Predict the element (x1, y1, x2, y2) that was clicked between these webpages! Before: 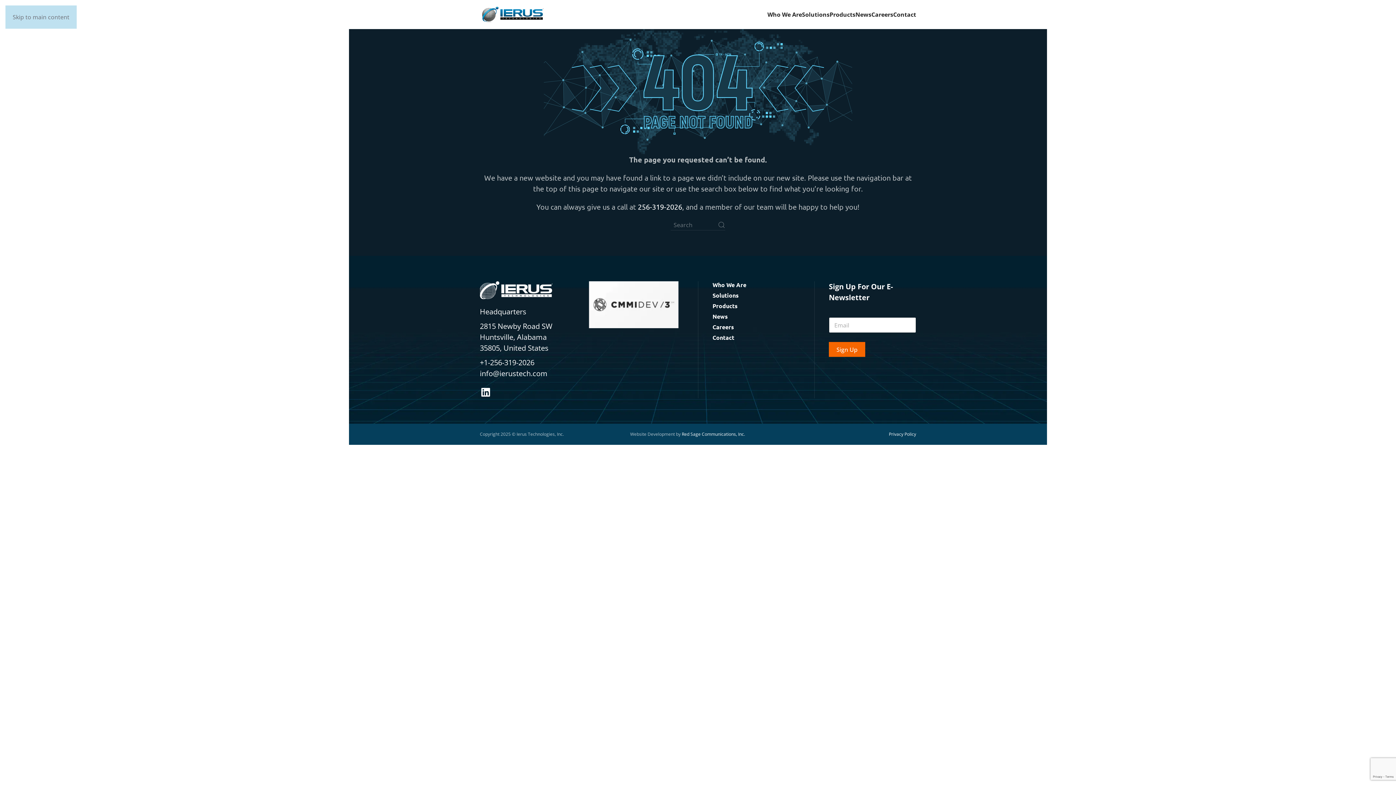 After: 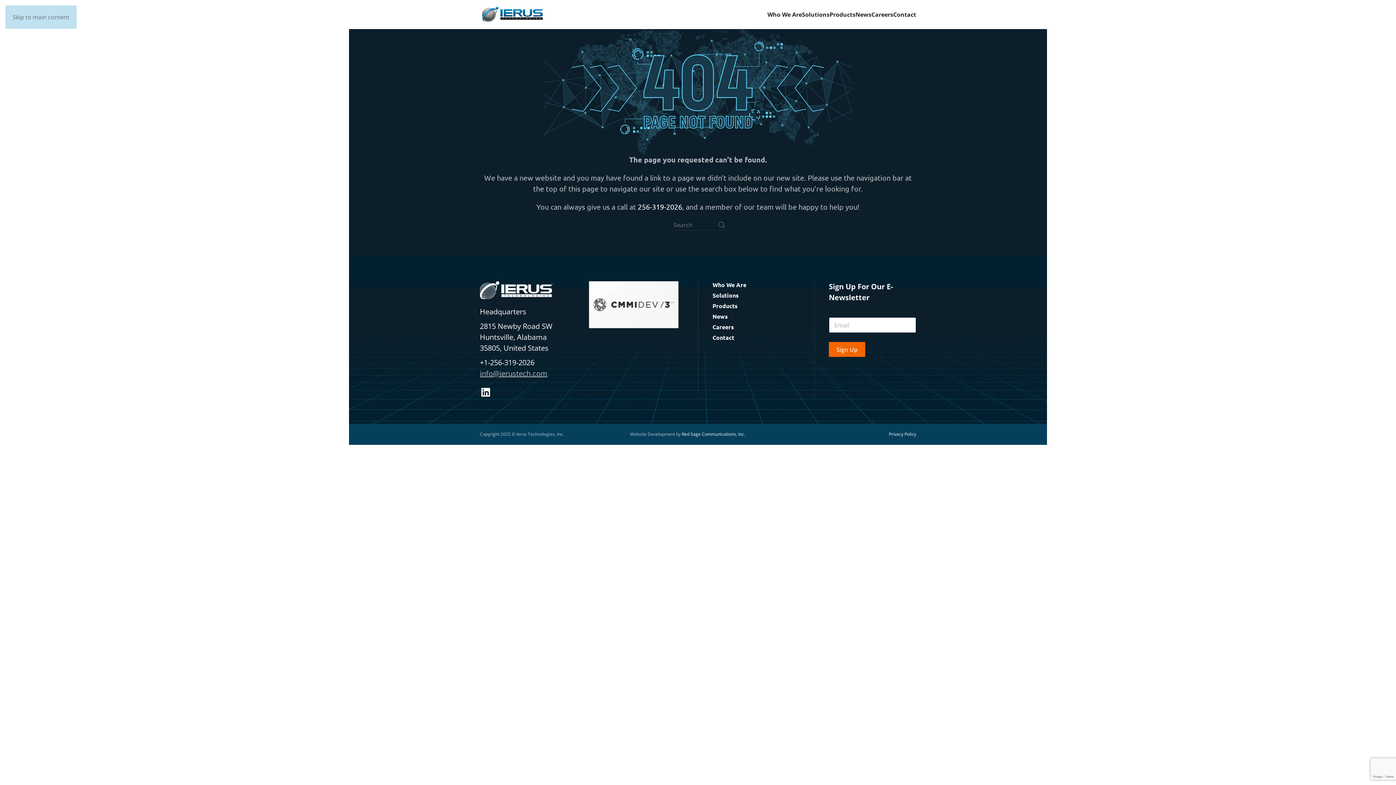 Action: bbox: (480, 368, 547, 378) label: info@ierustech.com